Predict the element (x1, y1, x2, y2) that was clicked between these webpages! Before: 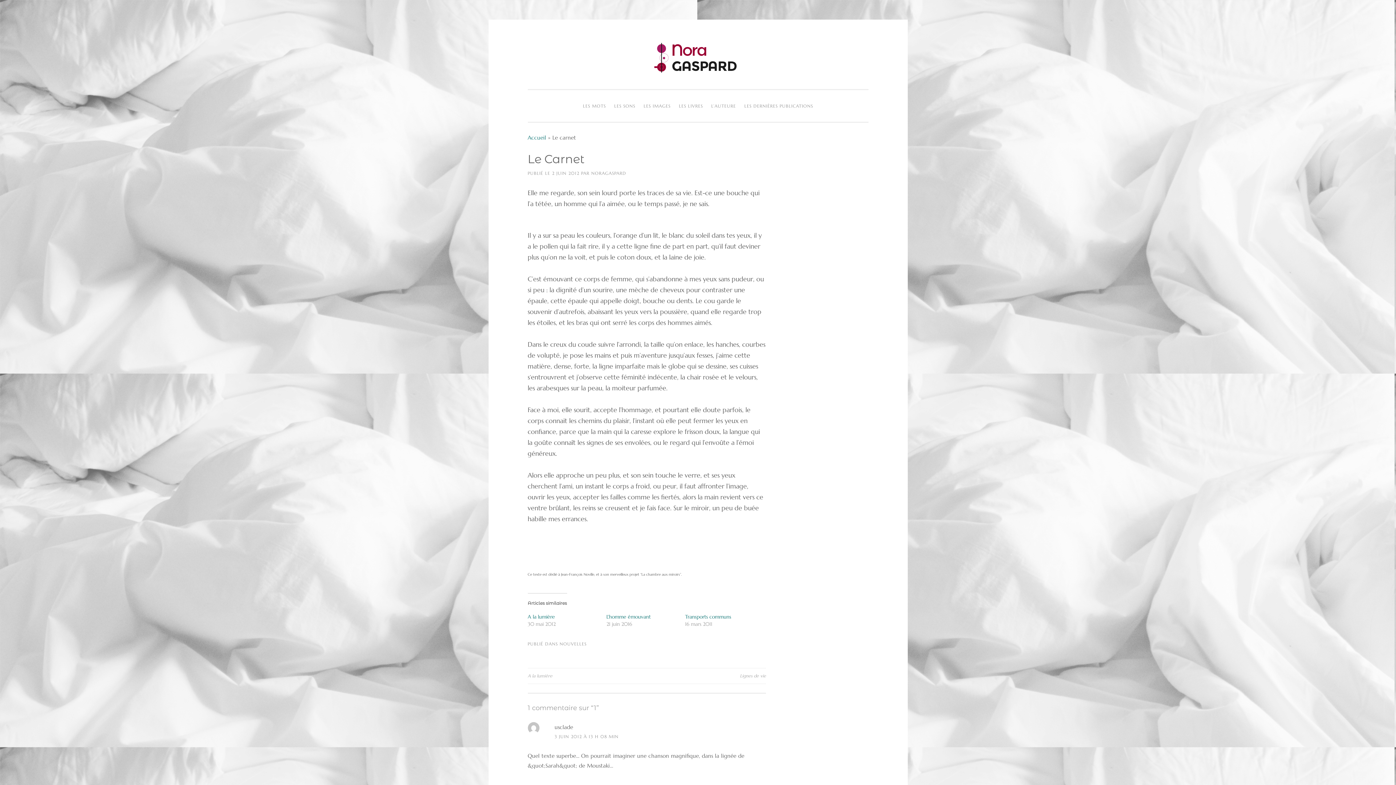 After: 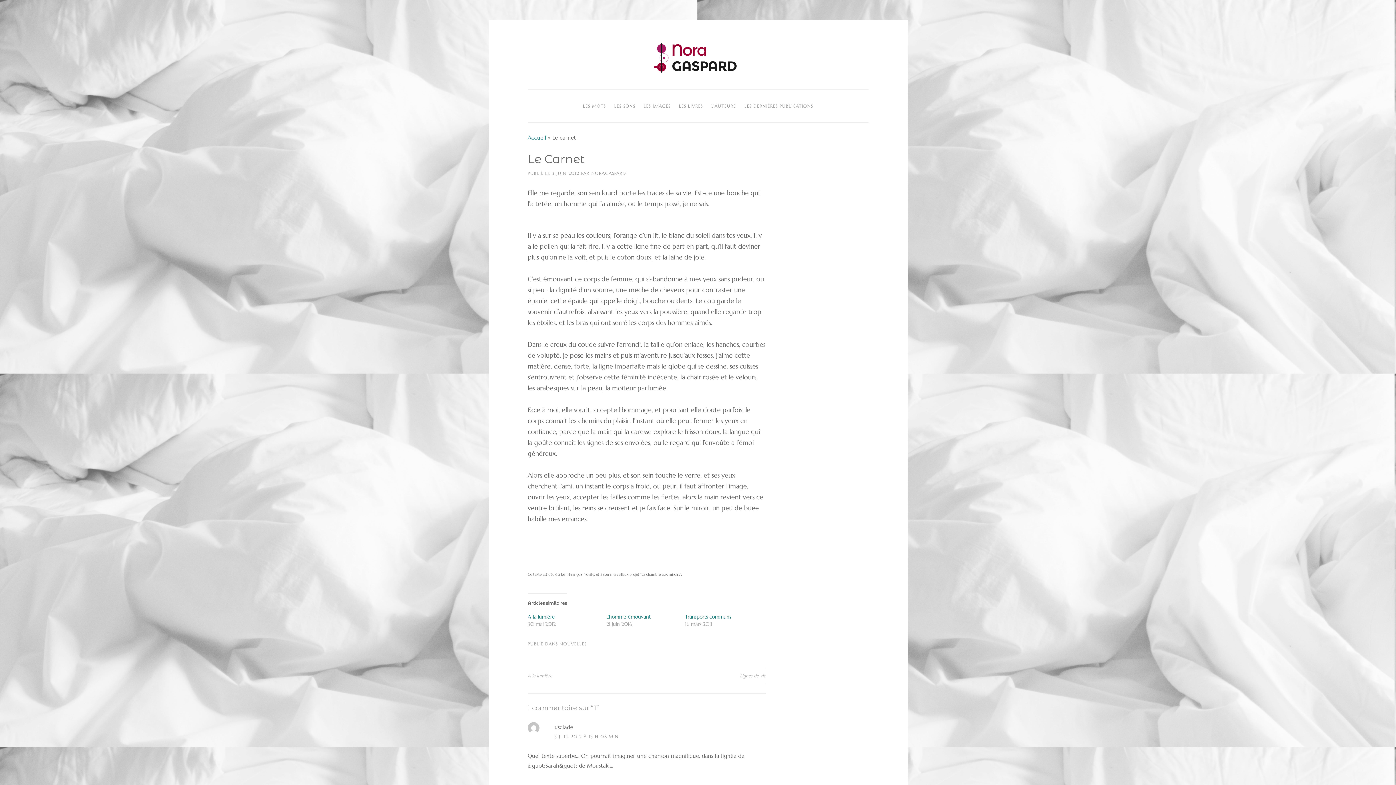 Action: label: 2 JUIN 2012 bbox: (552, 170, 579, 176)